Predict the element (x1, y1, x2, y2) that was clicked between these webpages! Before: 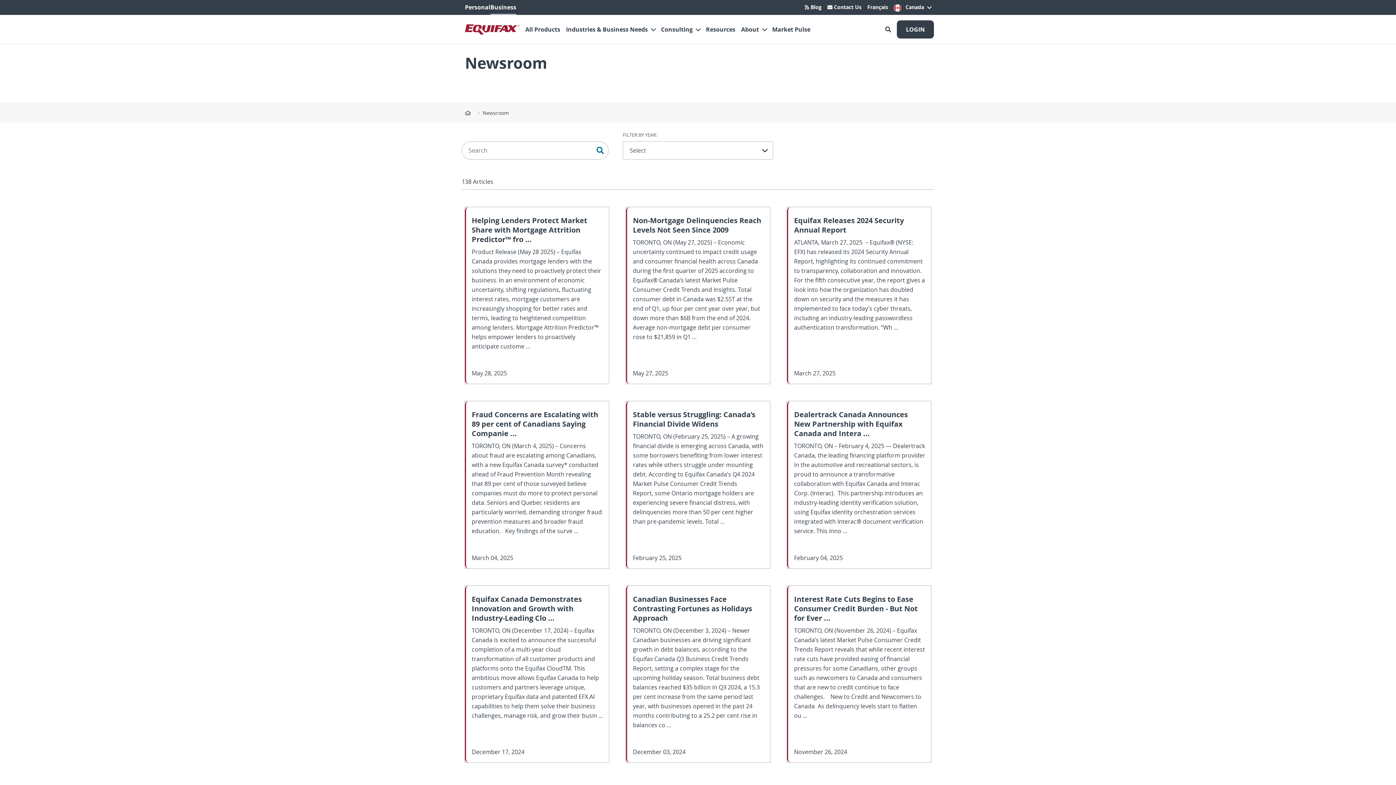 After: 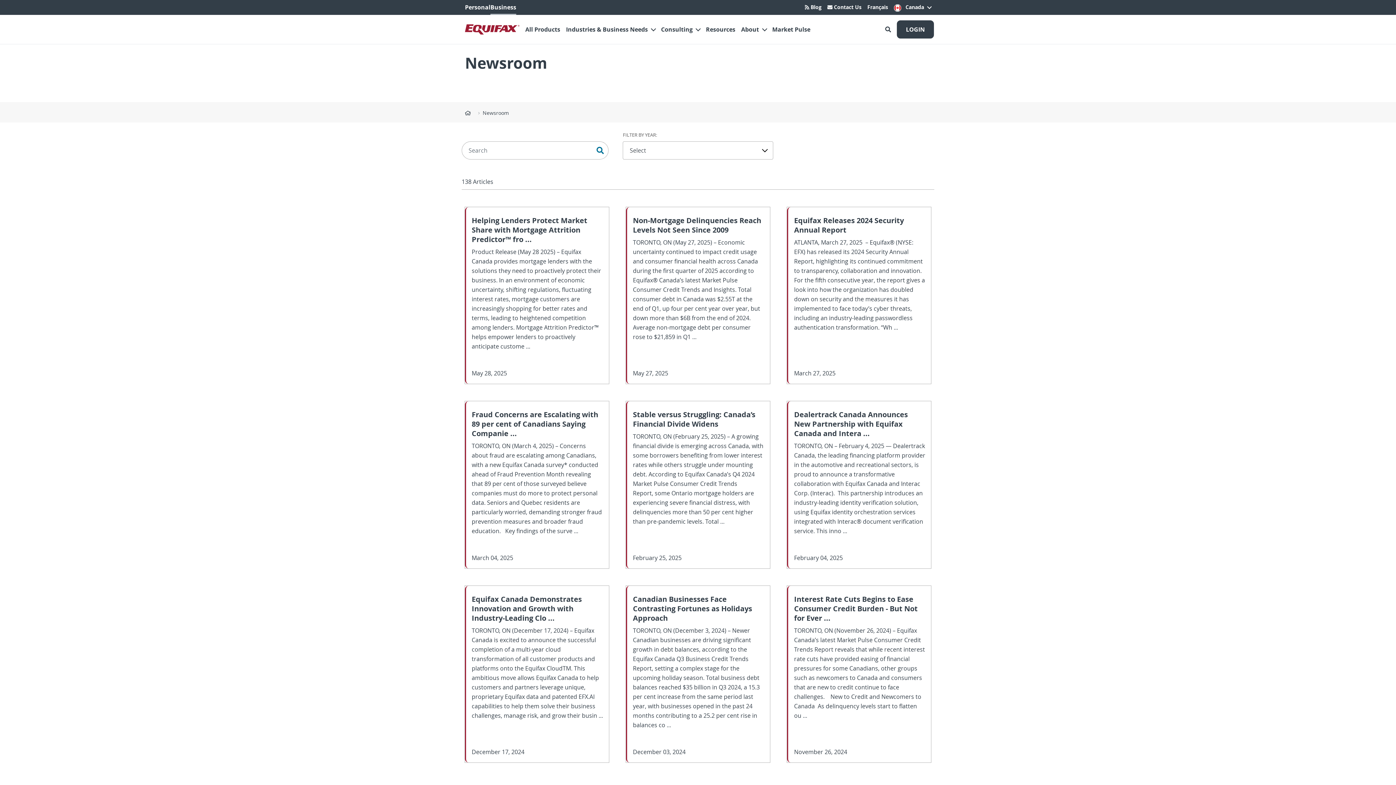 Action: bbox: (592, 142, 608, 158) label: SEARCH